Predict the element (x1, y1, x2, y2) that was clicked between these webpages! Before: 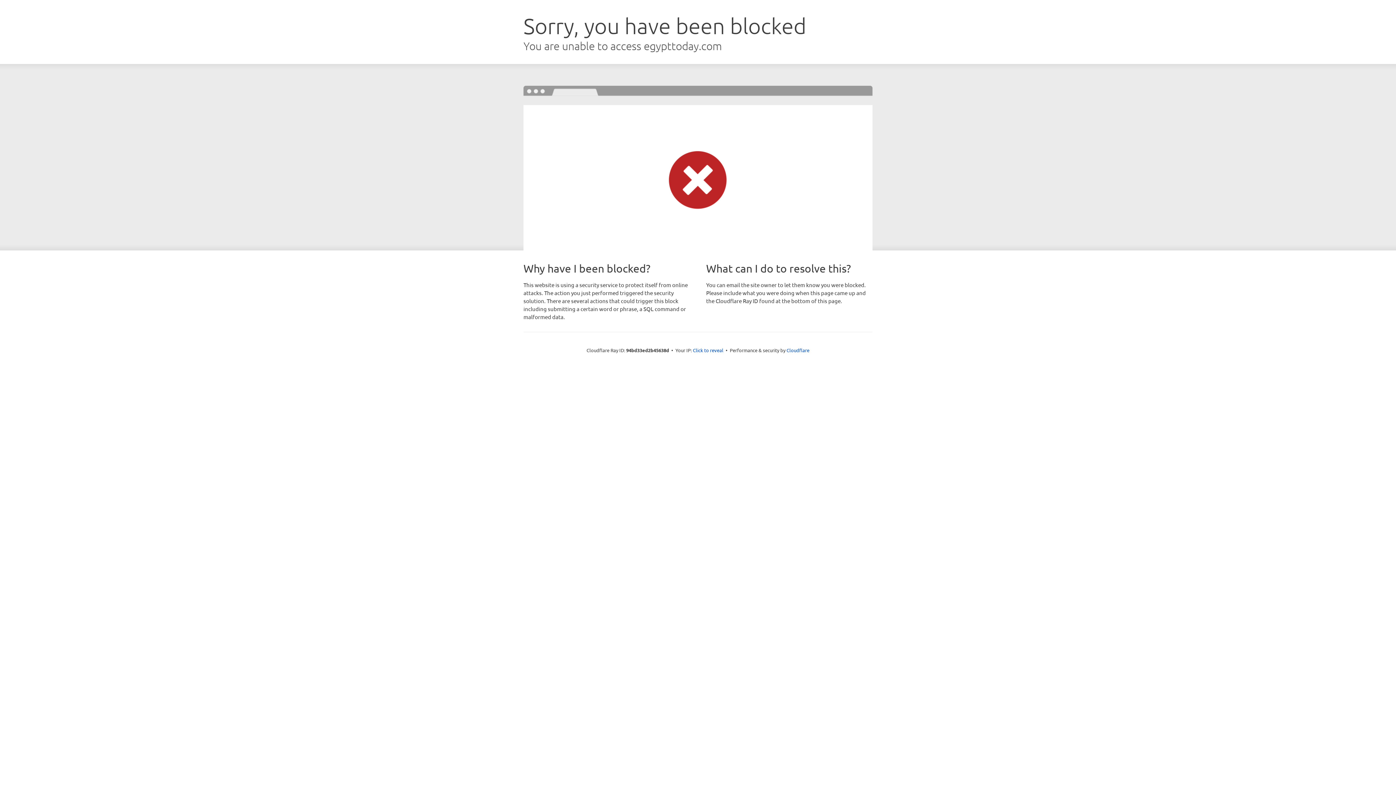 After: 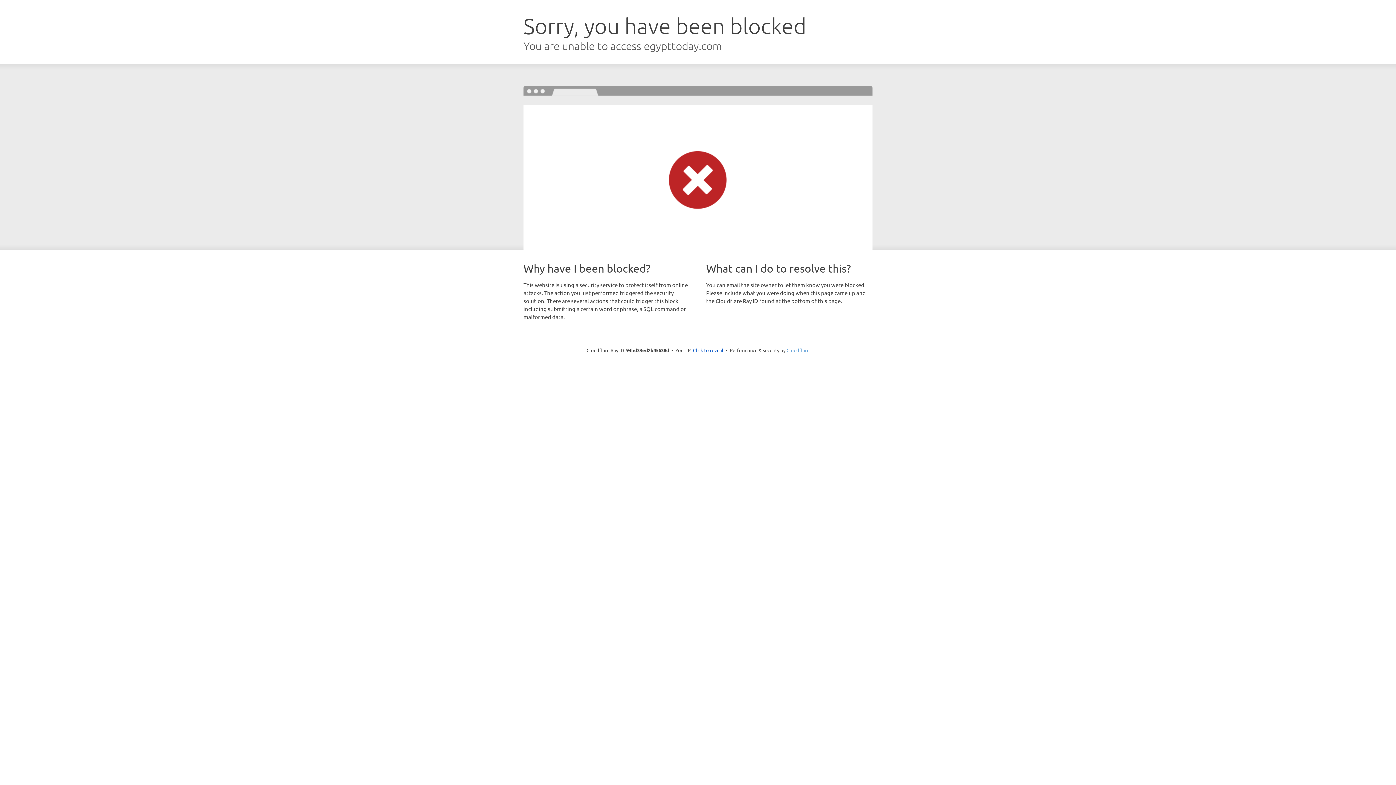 Action: label: Cloudflare bbox: (786, 347, 809, 353)